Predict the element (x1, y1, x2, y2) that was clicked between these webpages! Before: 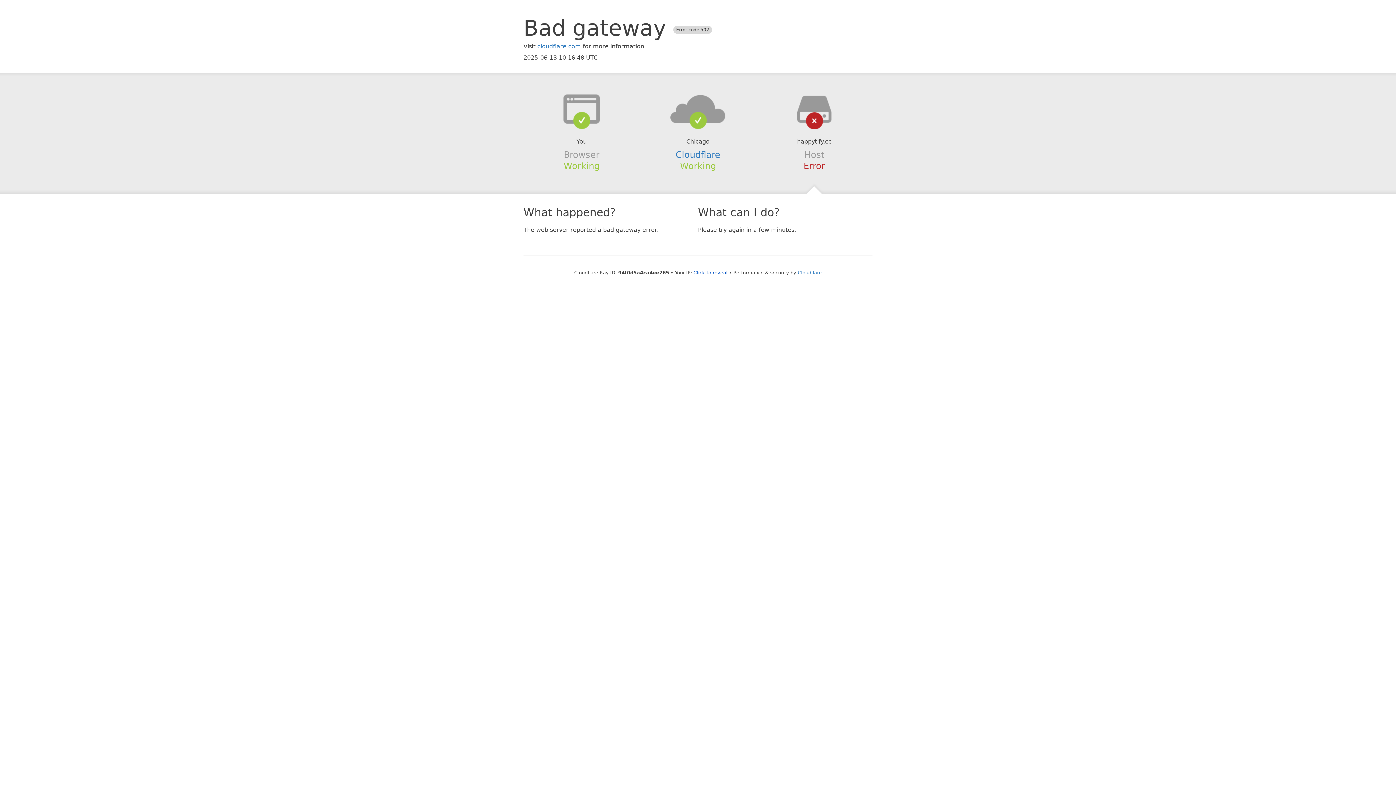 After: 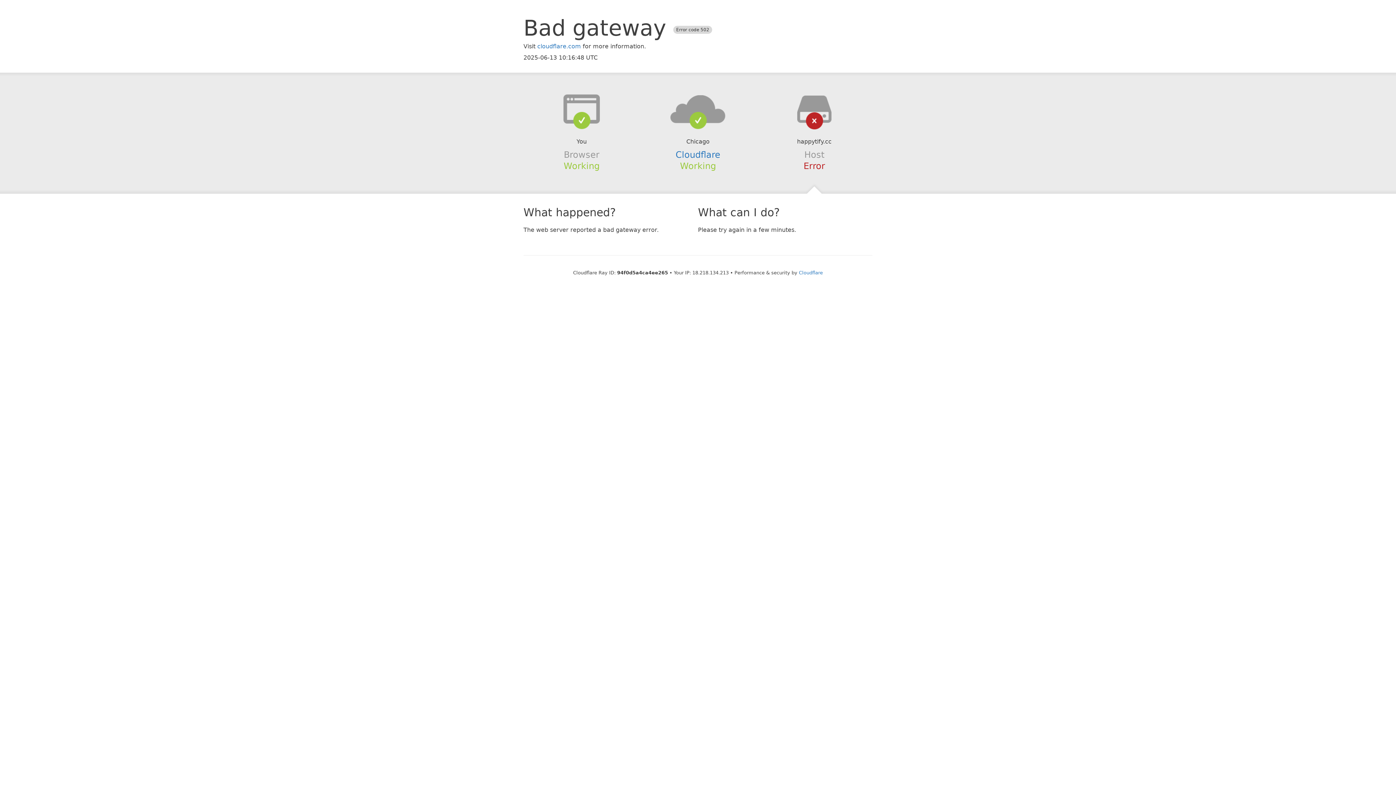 Action: bbox: (693, 270, 727, 275) label: Click to reveal